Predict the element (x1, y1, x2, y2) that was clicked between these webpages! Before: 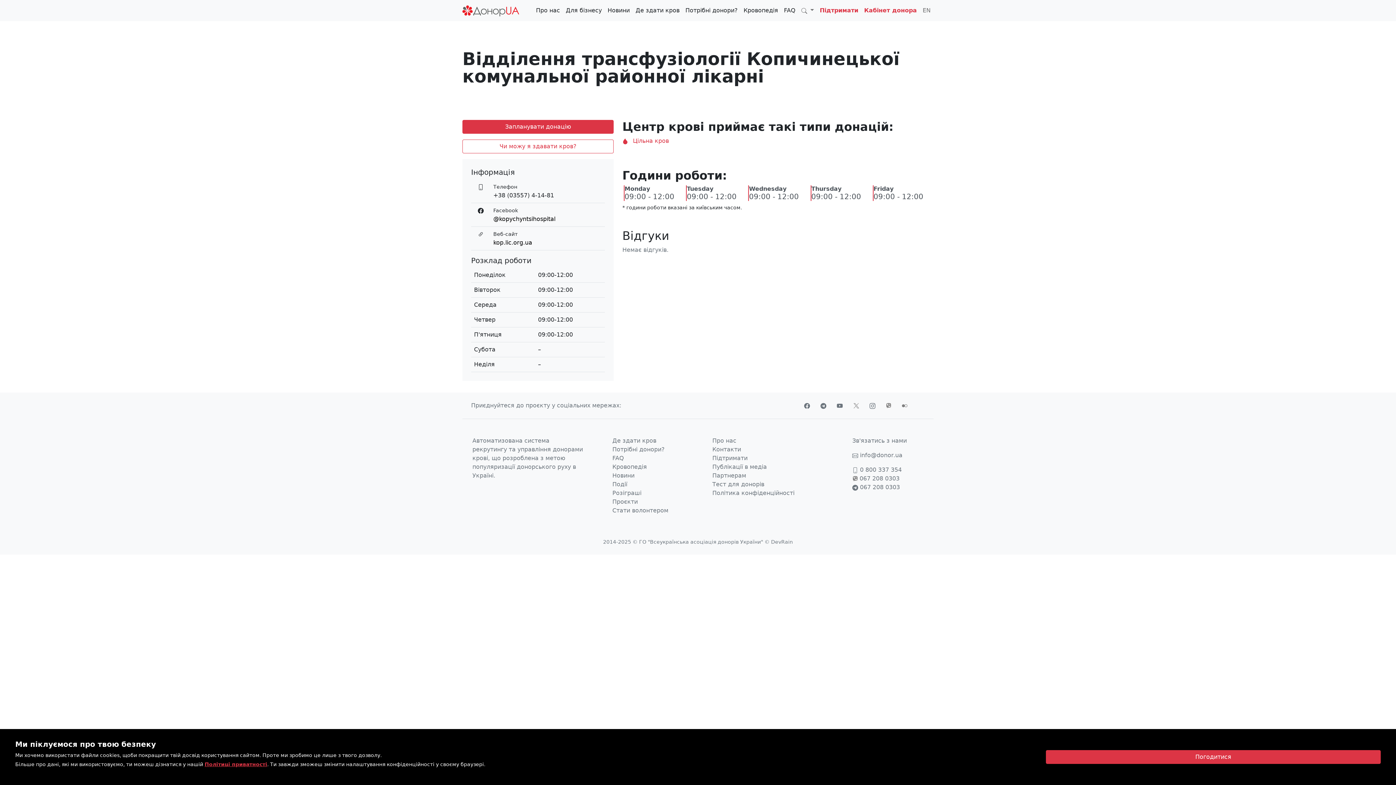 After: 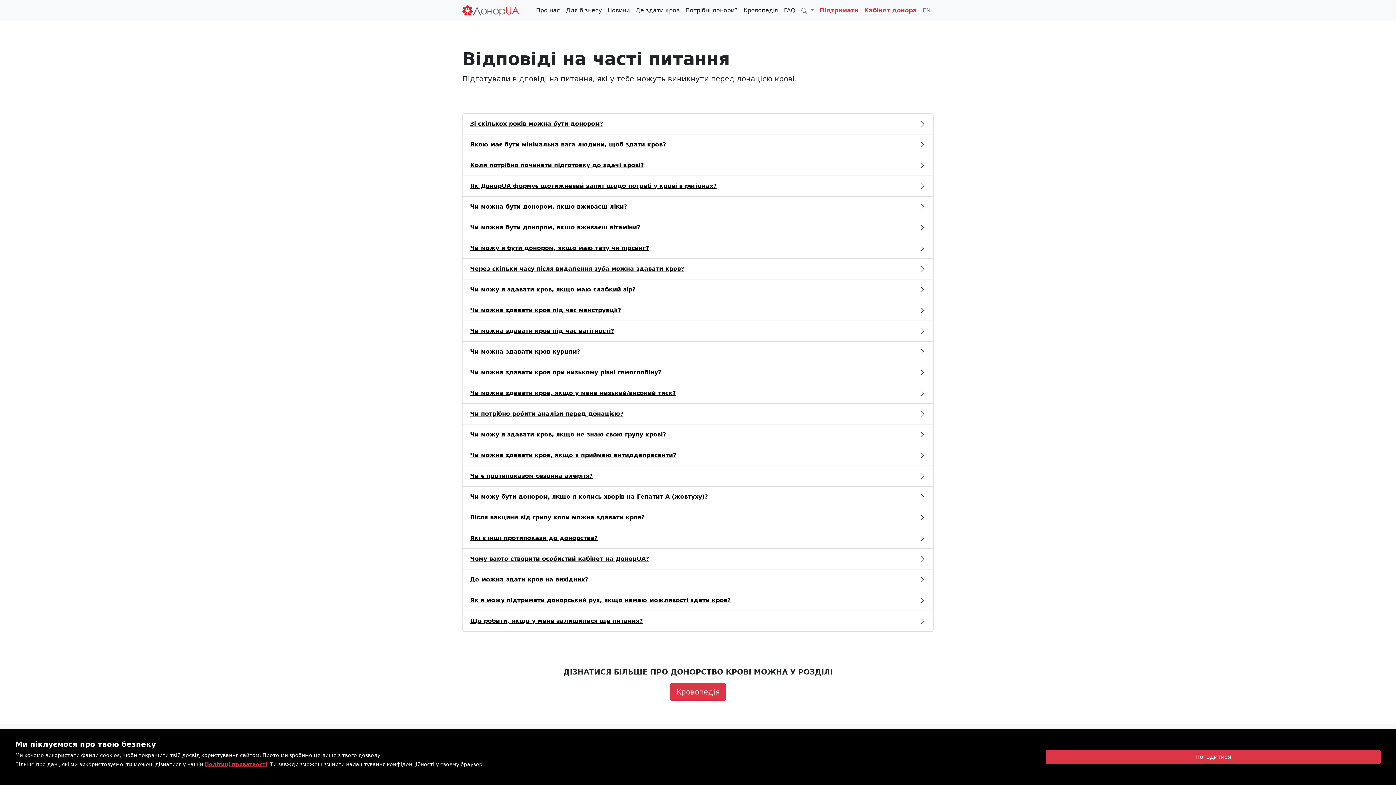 Action: label: FAQ bbox: (612, 454, 624, 461)